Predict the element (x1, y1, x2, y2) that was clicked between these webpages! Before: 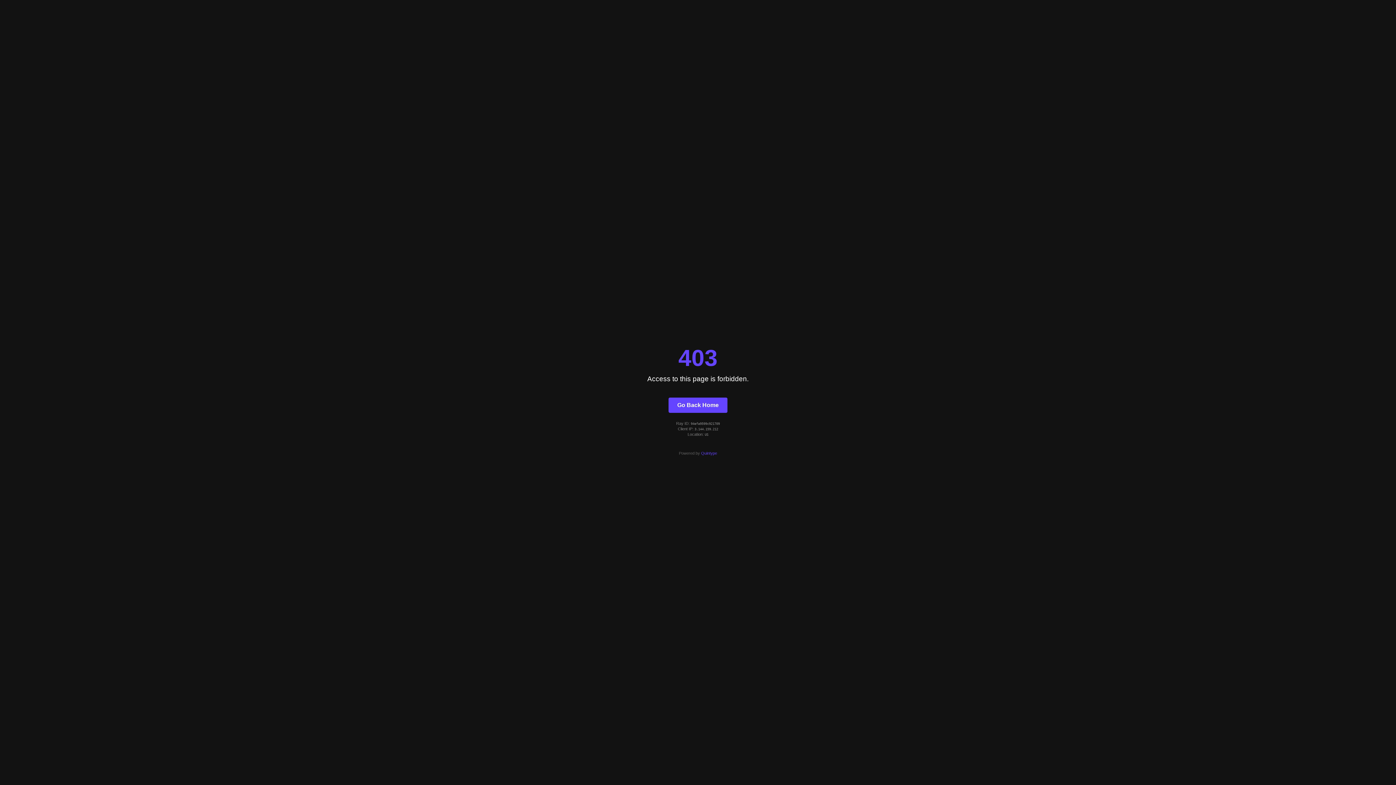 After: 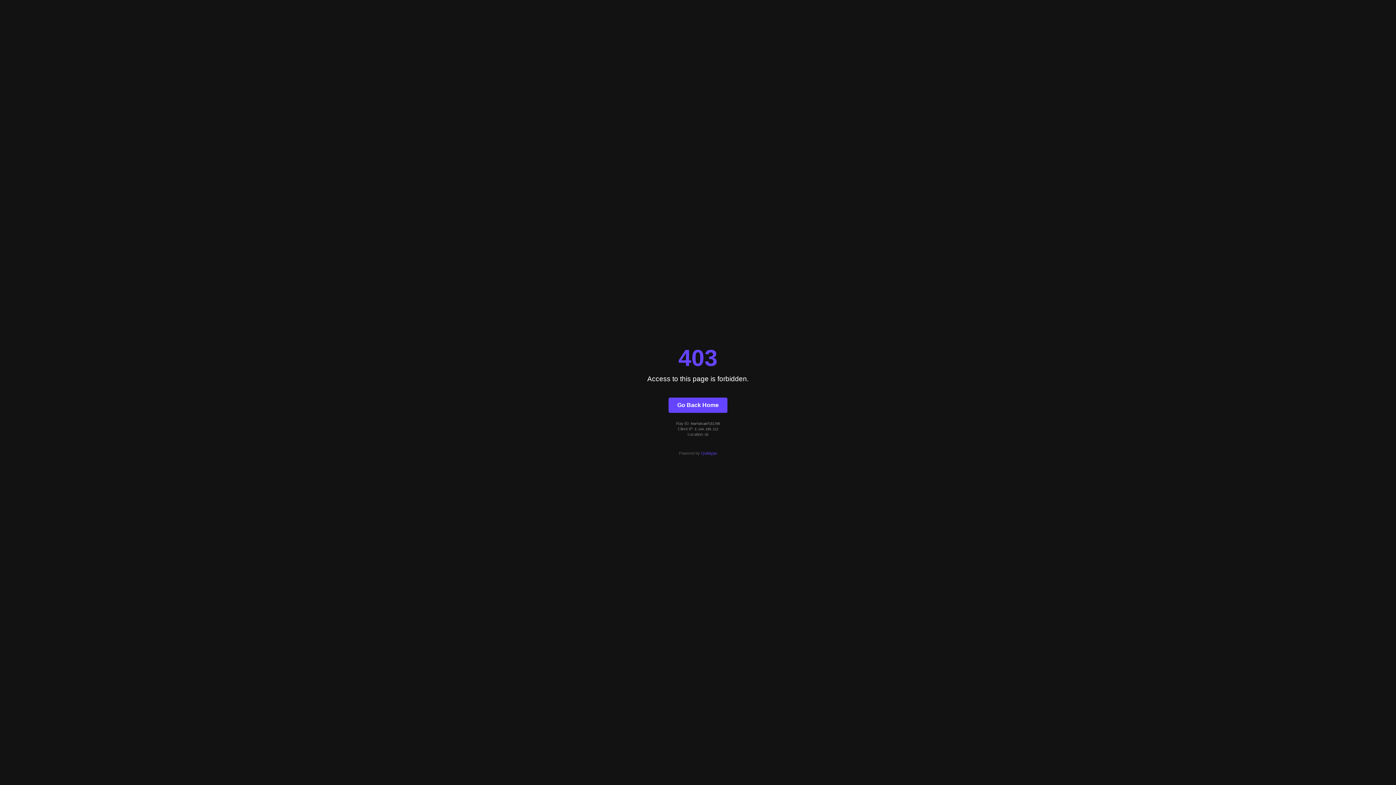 Action: bbox: (668, 397, 727, 412) label: Go Back Home